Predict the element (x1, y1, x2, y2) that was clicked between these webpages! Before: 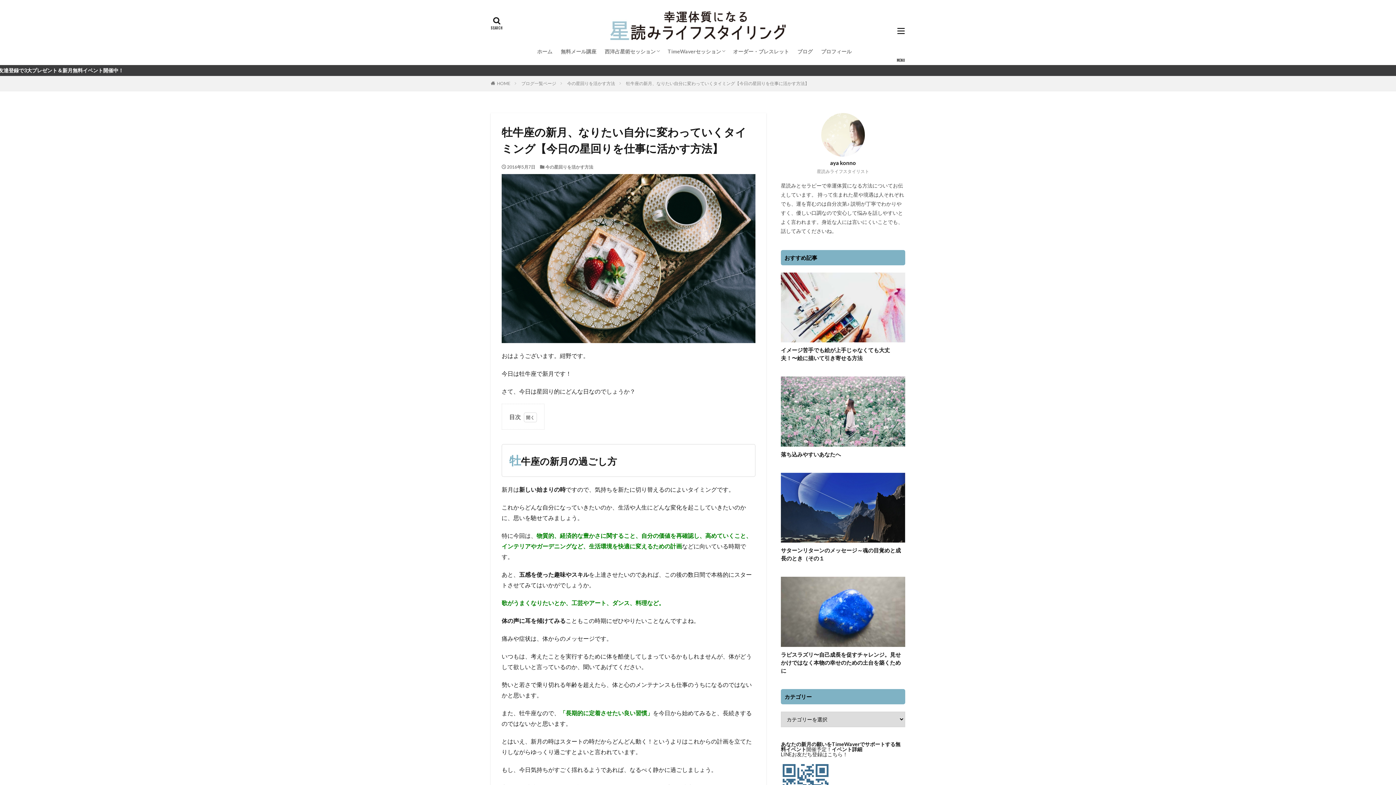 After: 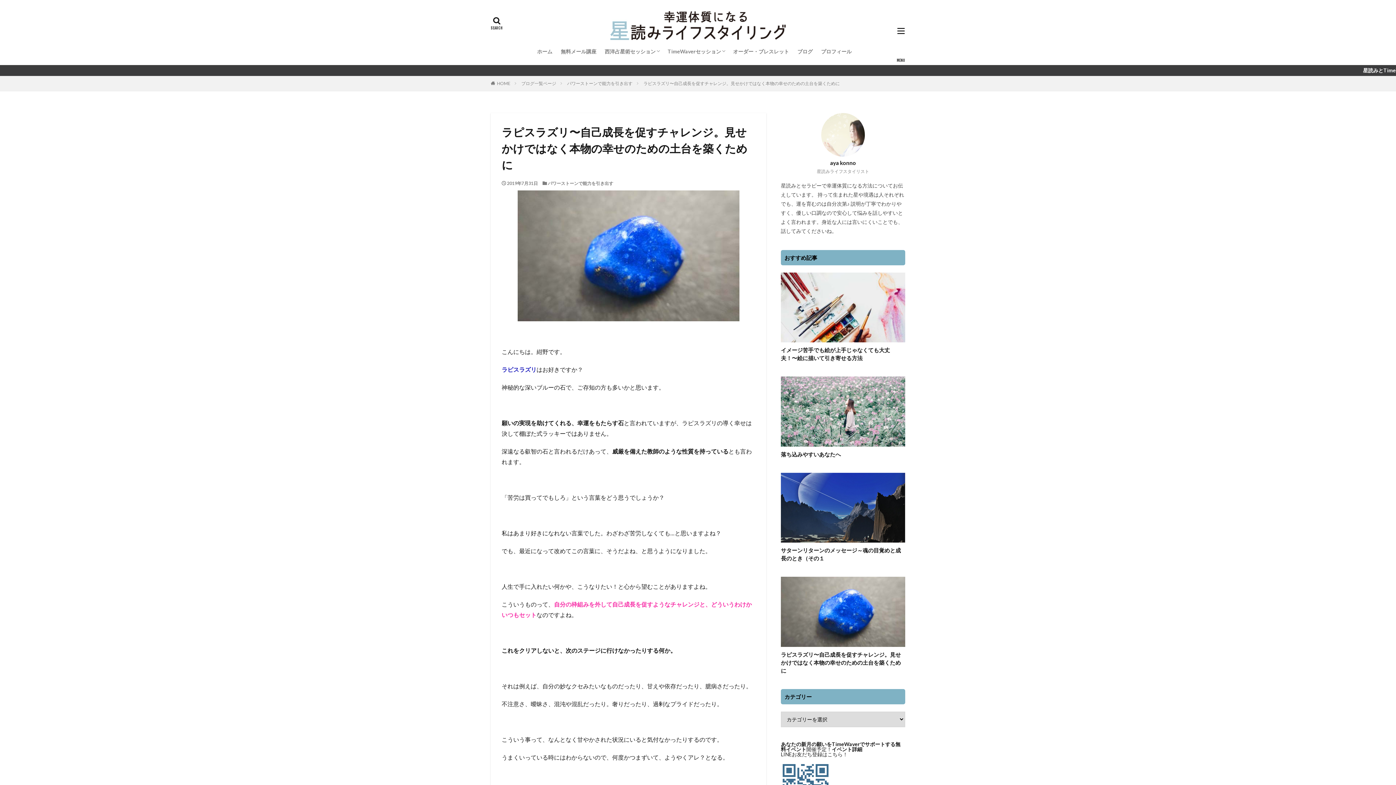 Action: bbox: (781, 577, 905, 647)